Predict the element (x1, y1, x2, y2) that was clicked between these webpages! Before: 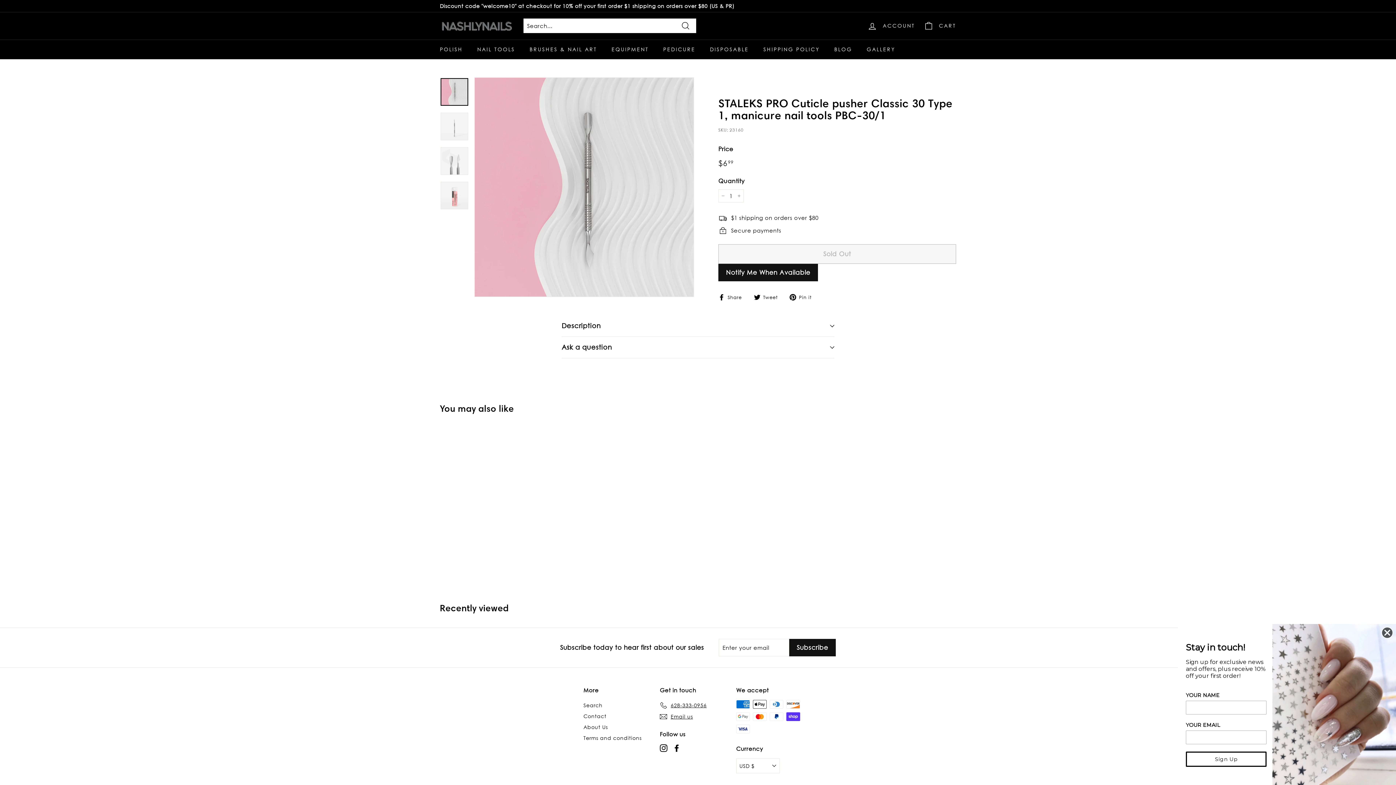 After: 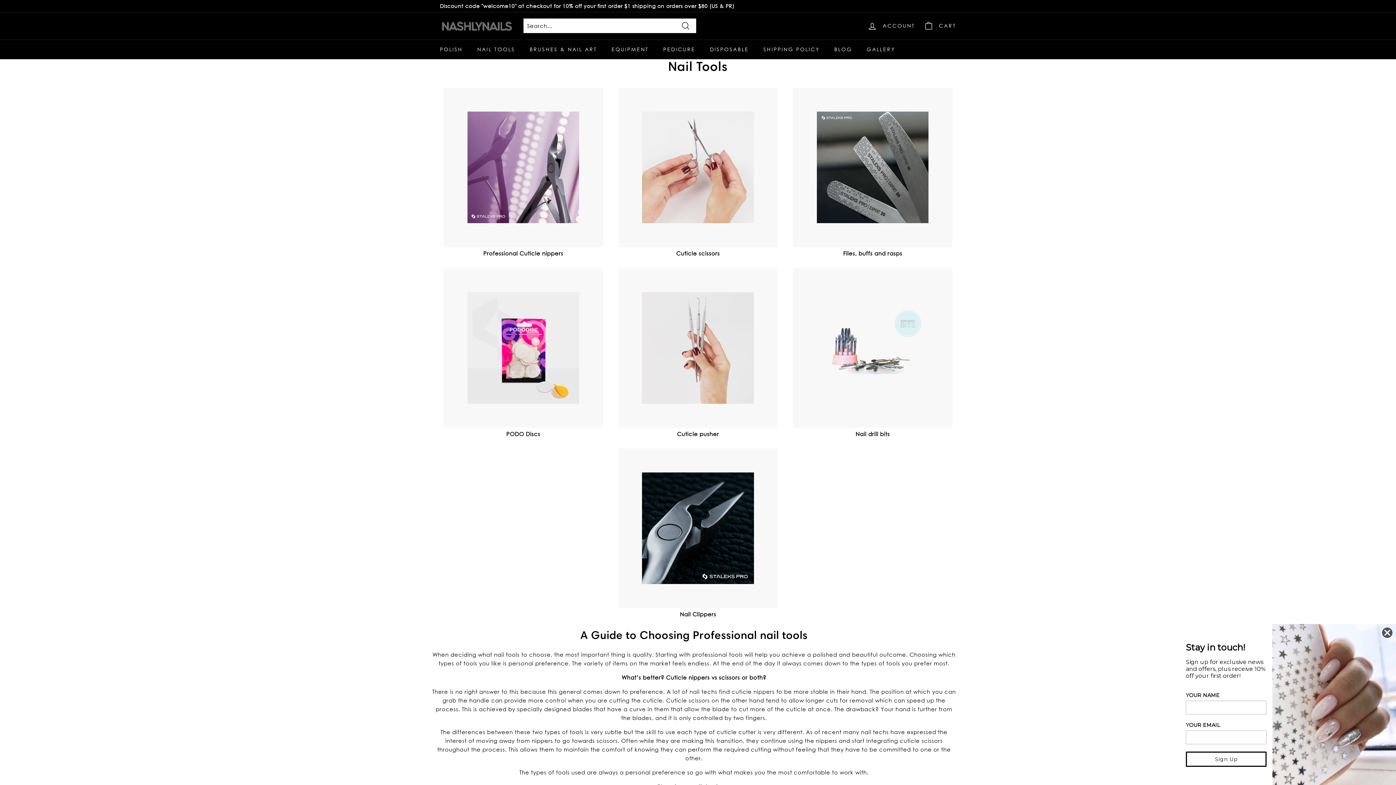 Action: bbox: (470, 39, 522, 59) label: NAIL TOOLS